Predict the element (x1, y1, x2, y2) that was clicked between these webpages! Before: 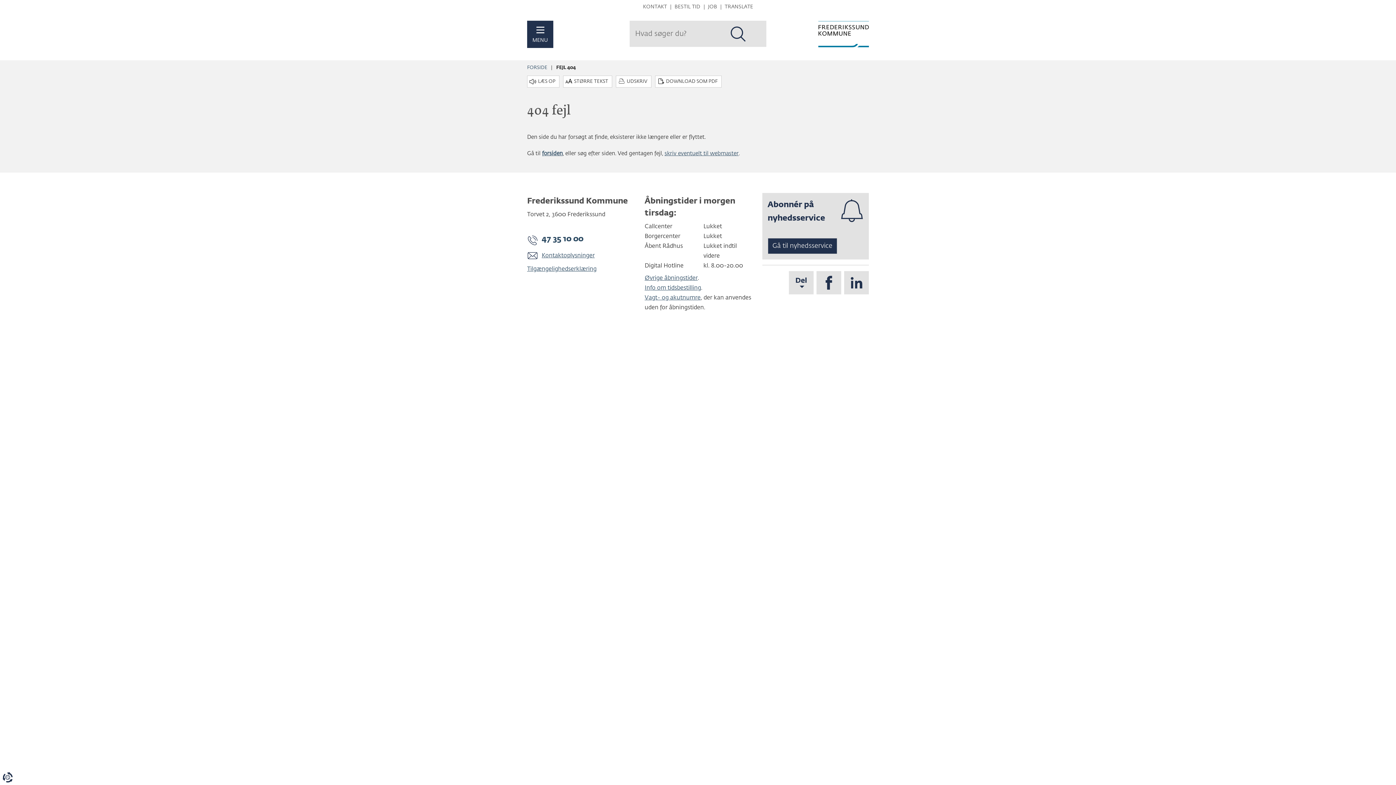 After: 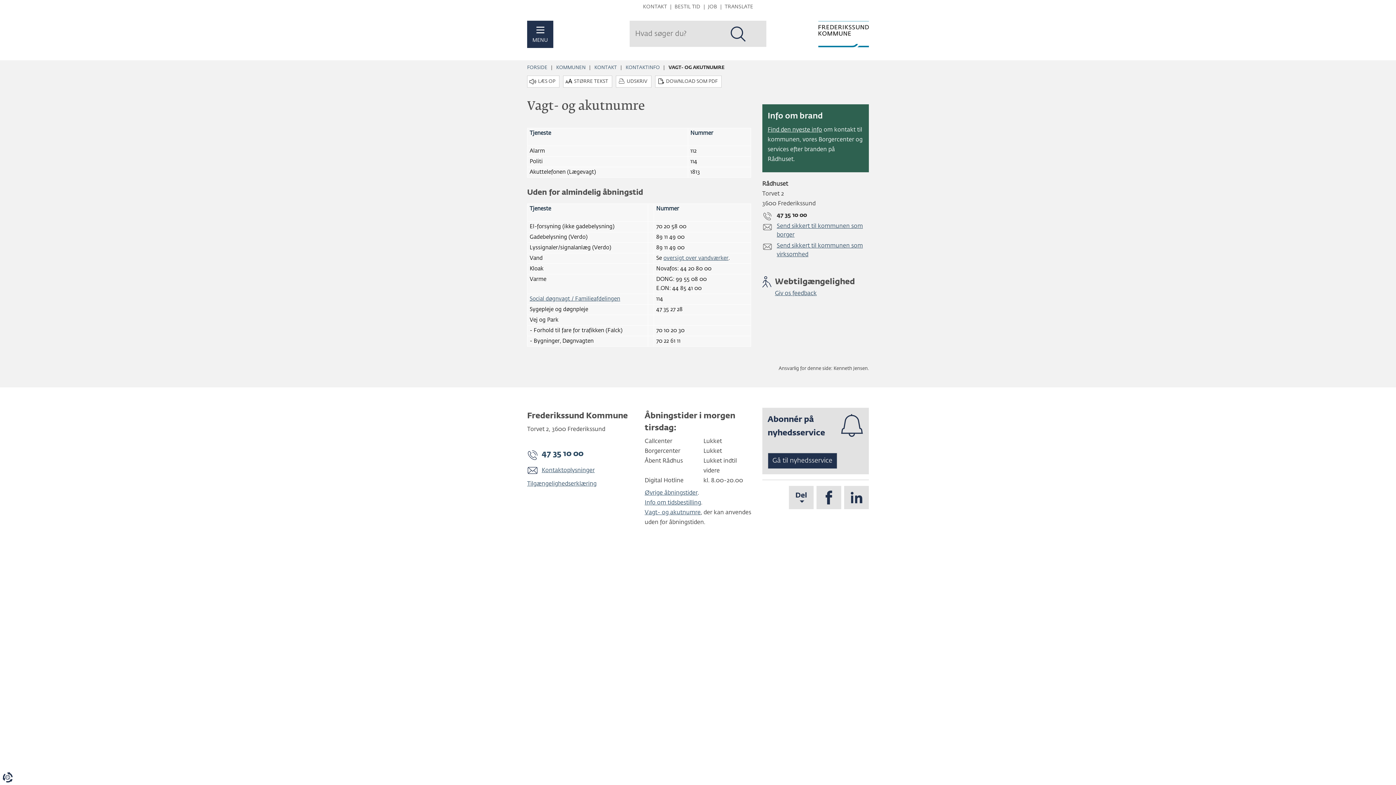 Action: label: Vagt- og akutnumre bbox: (644, 295, 700, 301)